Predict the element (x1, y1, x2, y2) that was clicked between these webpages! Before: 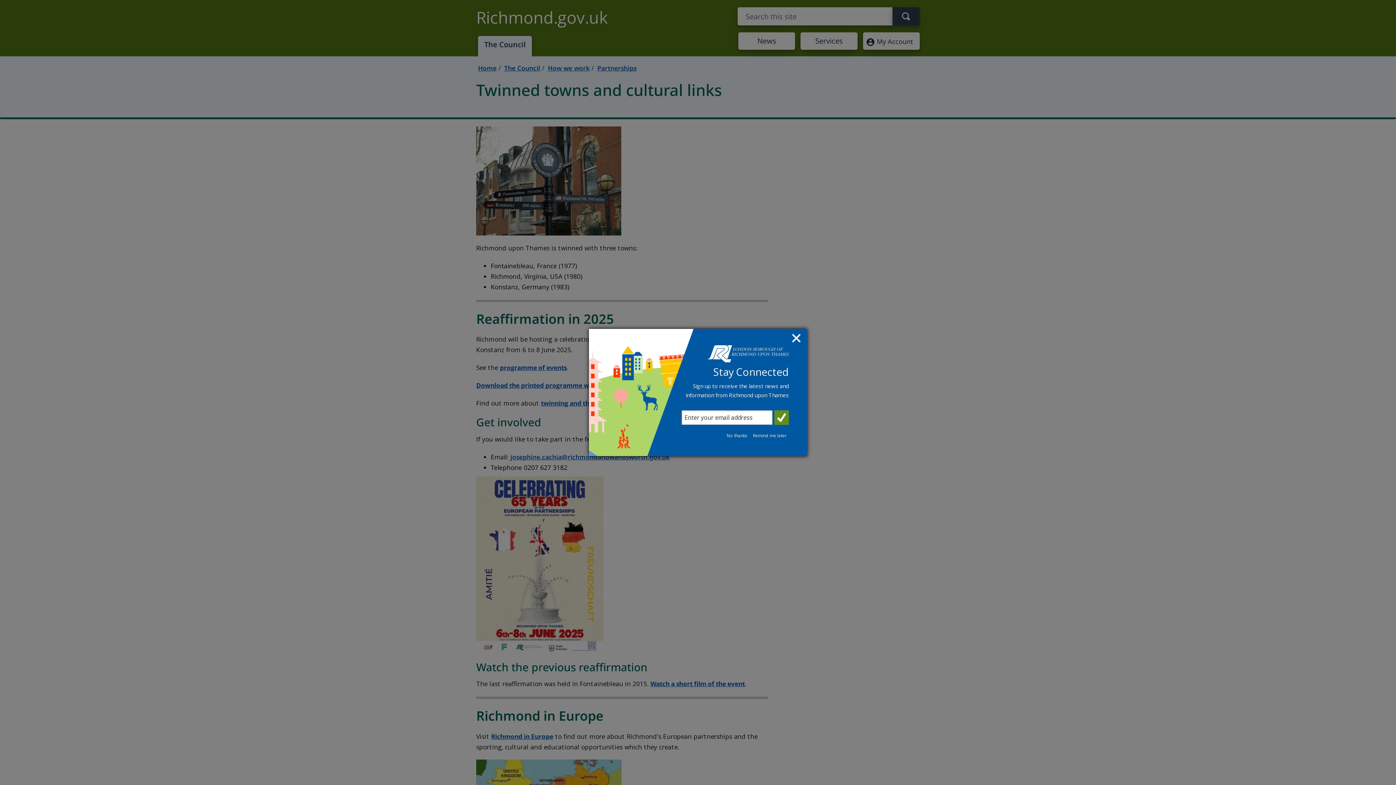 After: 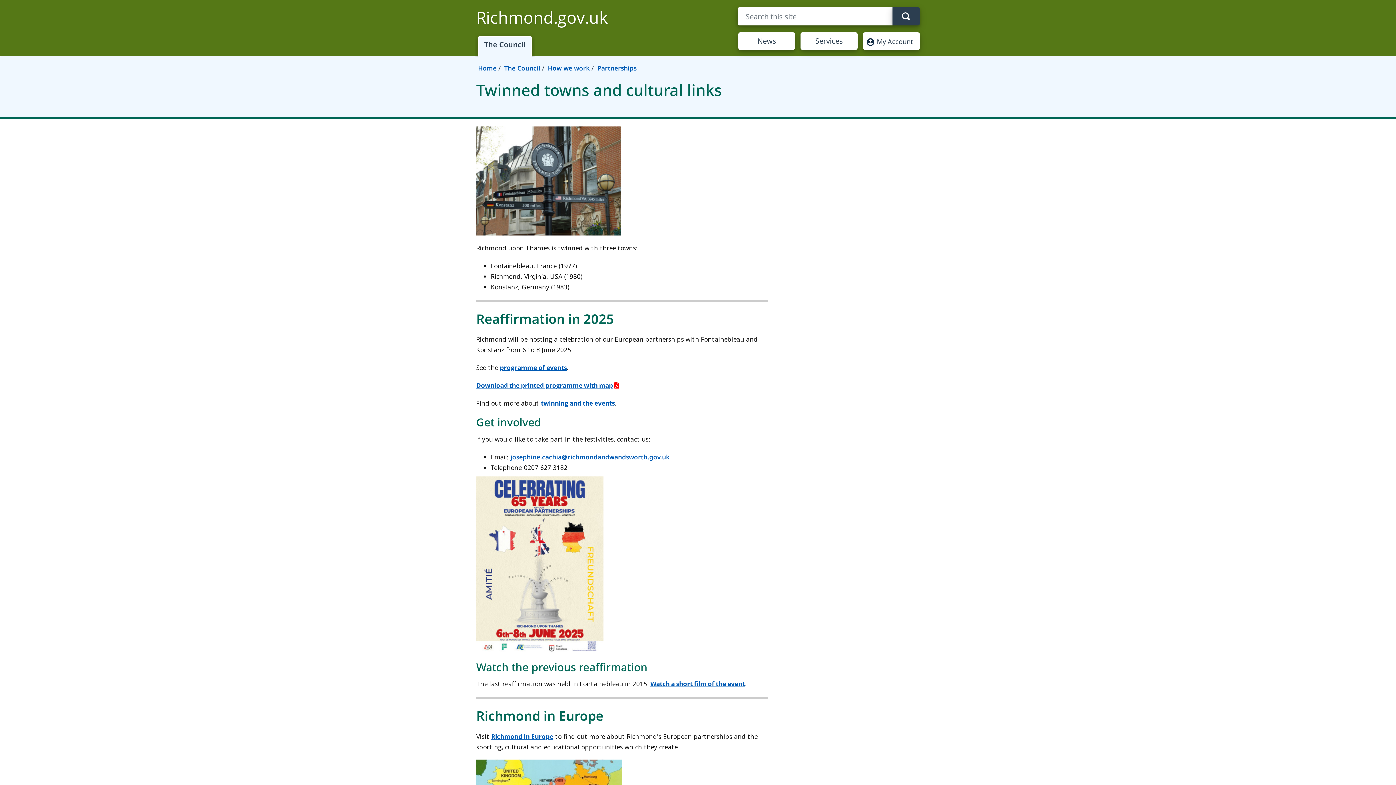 Action: bbox: (724, 432, 749, 439) label: No thanks